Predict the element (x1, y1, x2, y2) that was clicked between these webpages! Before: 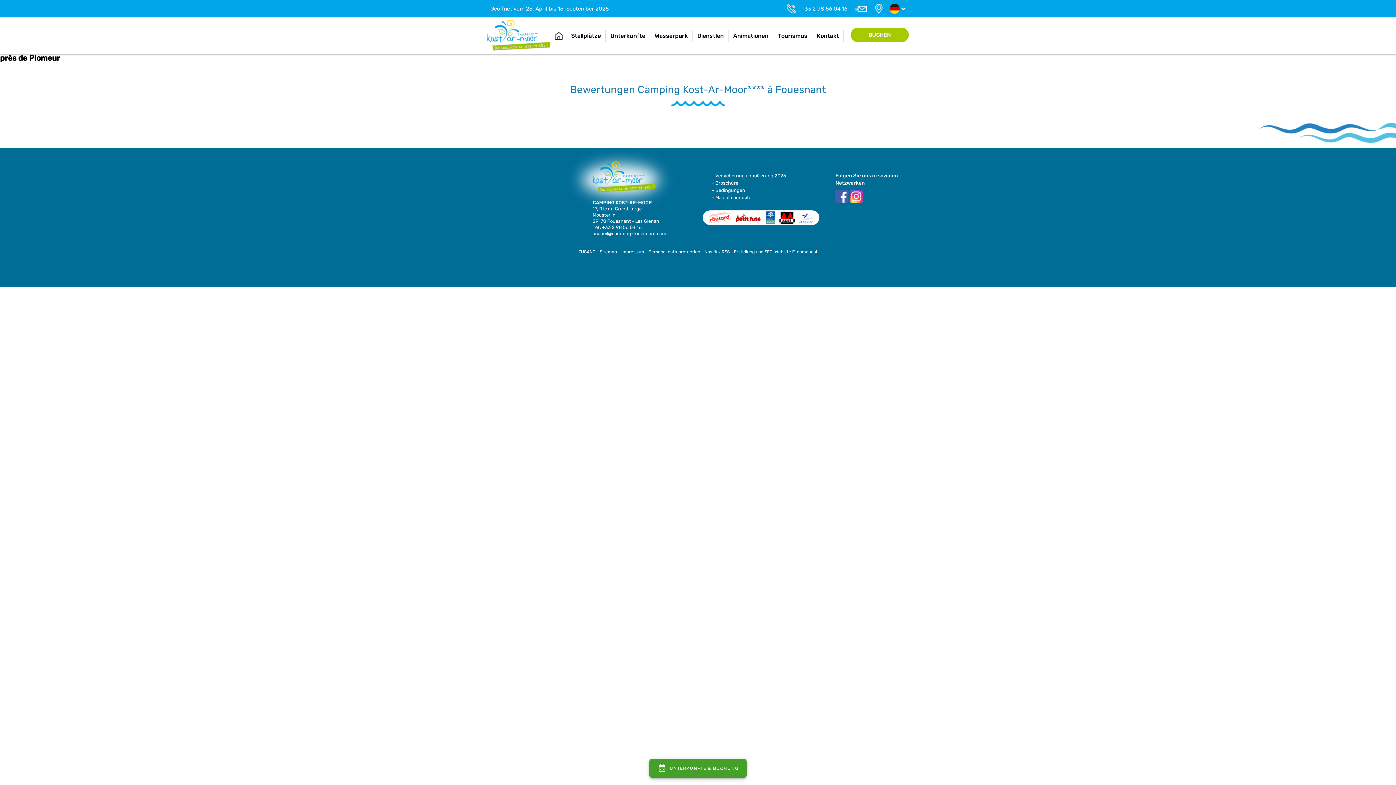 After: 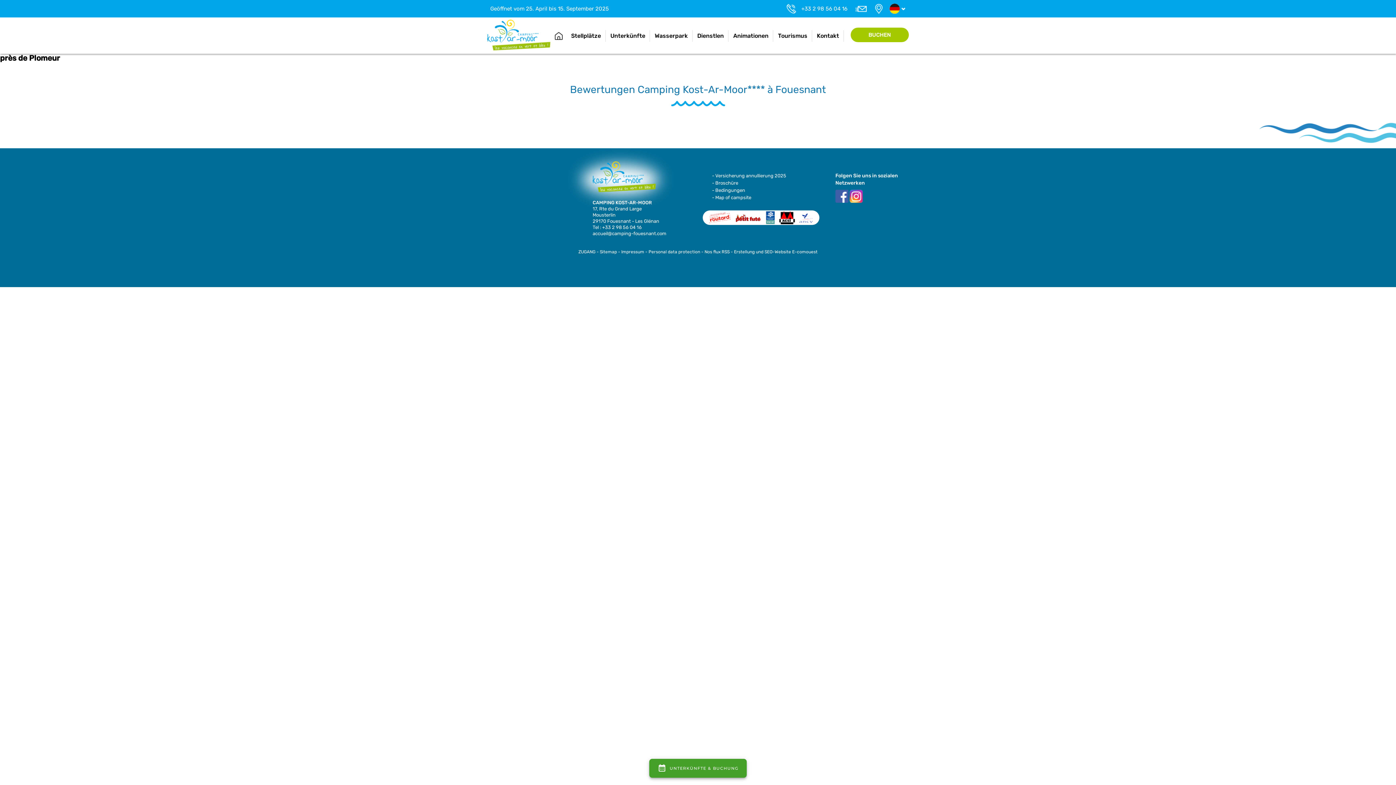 Action: bbox: (786, 3, 847, 13) label: +33 2 98 56 04 16